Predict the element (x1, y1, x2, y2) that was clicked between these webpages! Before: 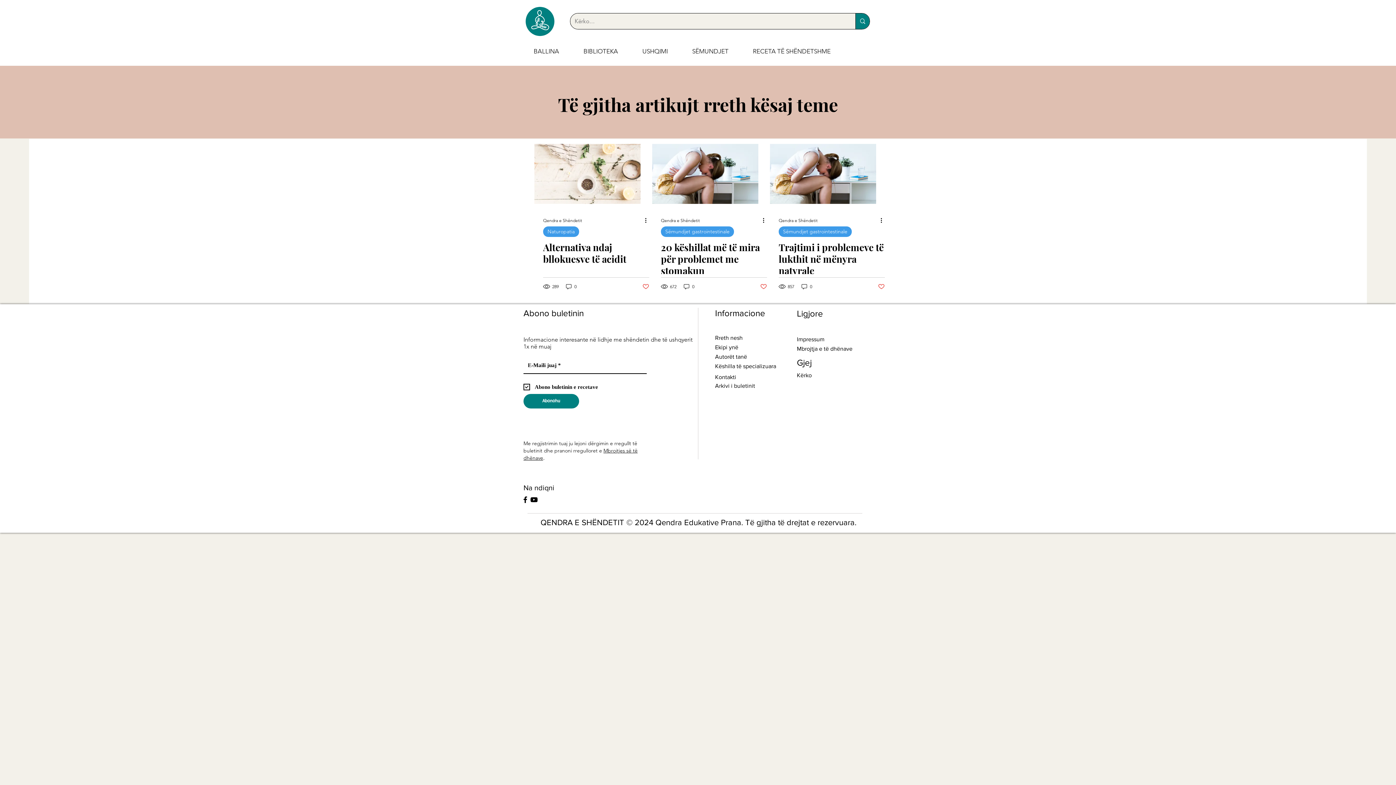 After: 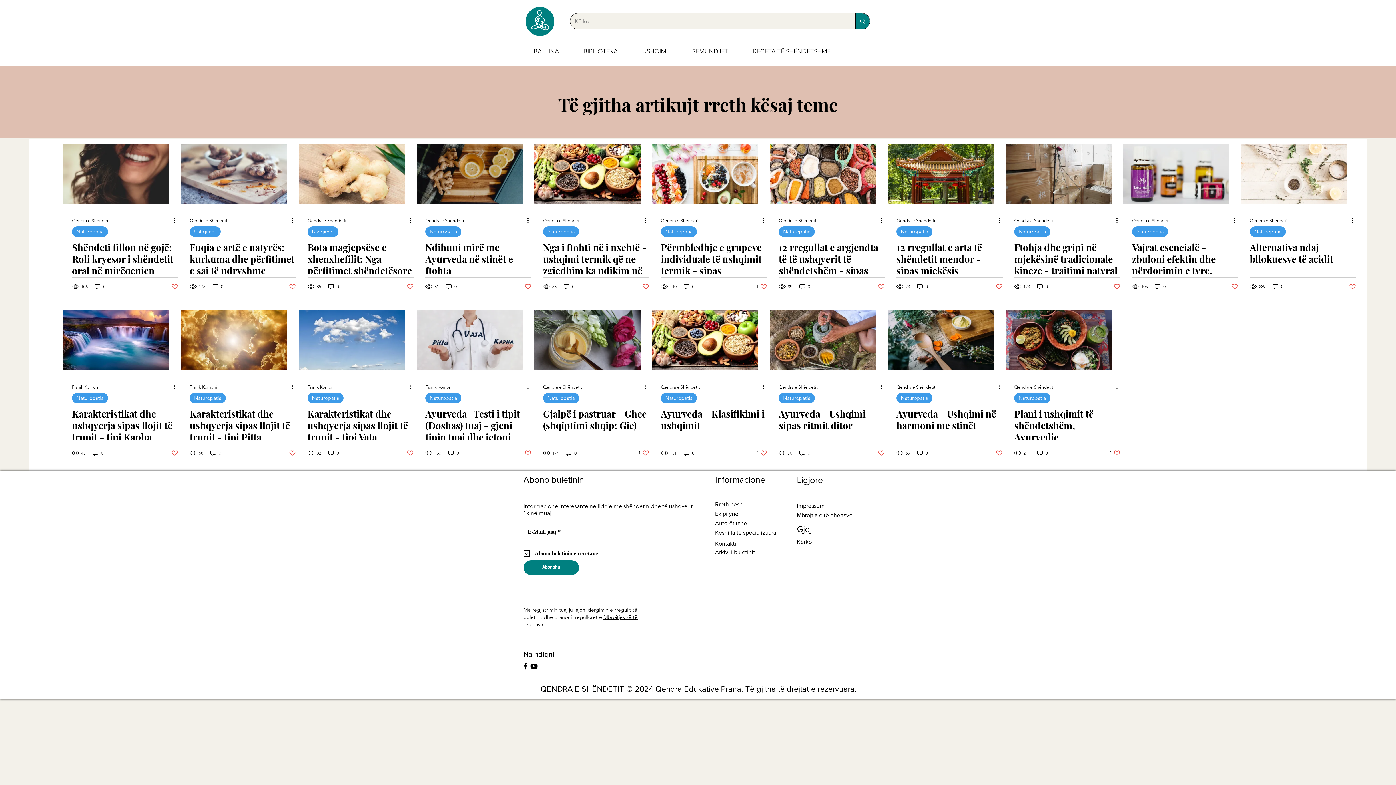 Action: bbox: (543, 226, 579, 237) label: Naturopatia